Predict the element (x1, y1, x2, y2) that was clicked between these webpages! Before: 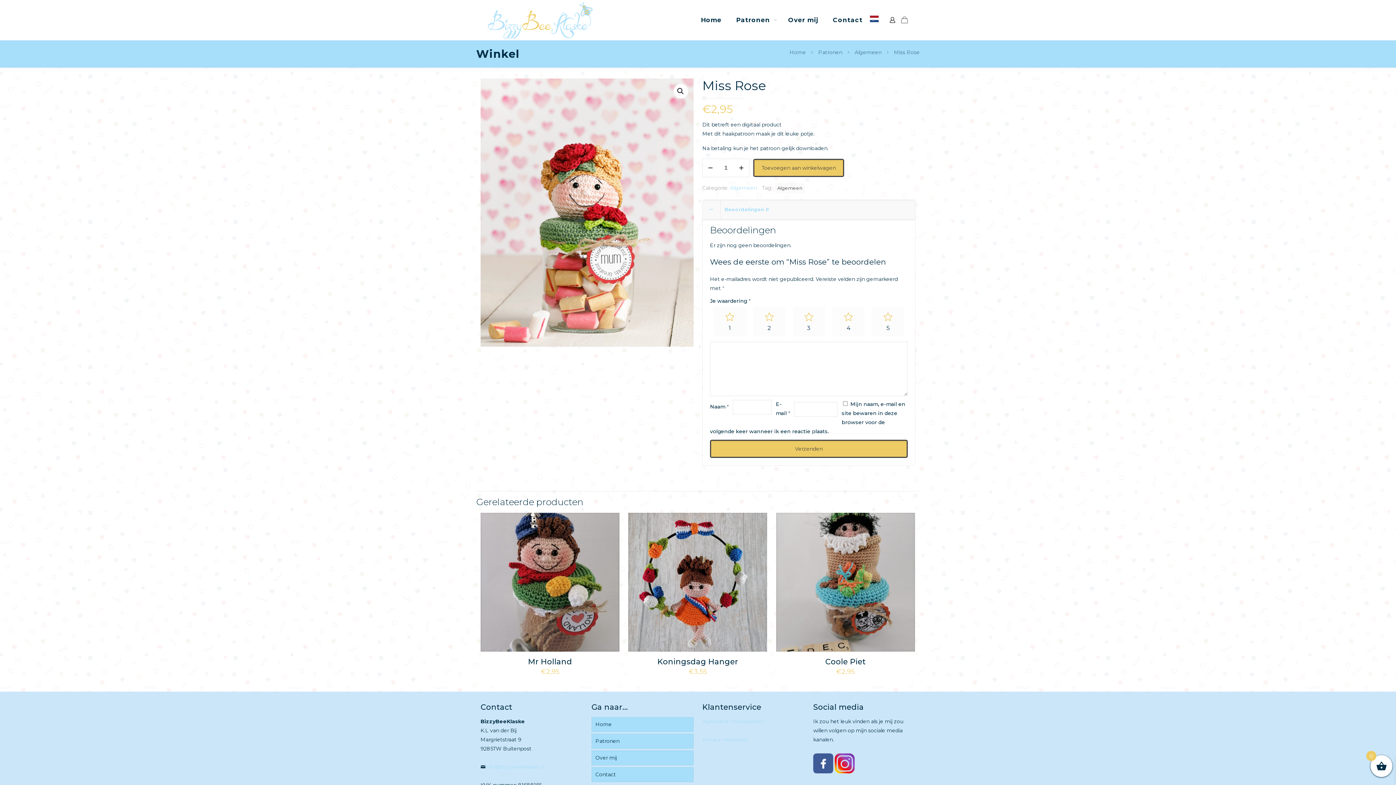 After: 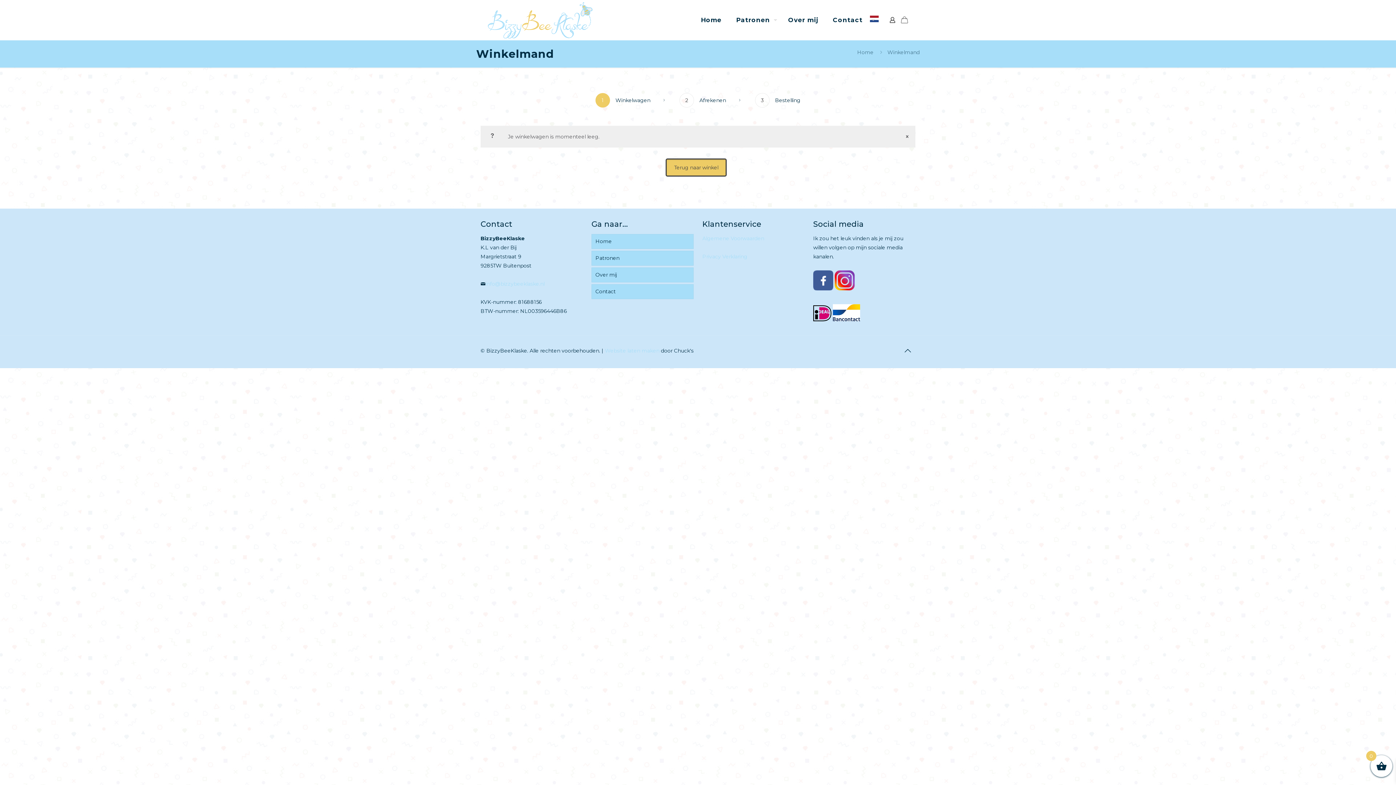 Action: bbox: (901, 16, 908, 23)